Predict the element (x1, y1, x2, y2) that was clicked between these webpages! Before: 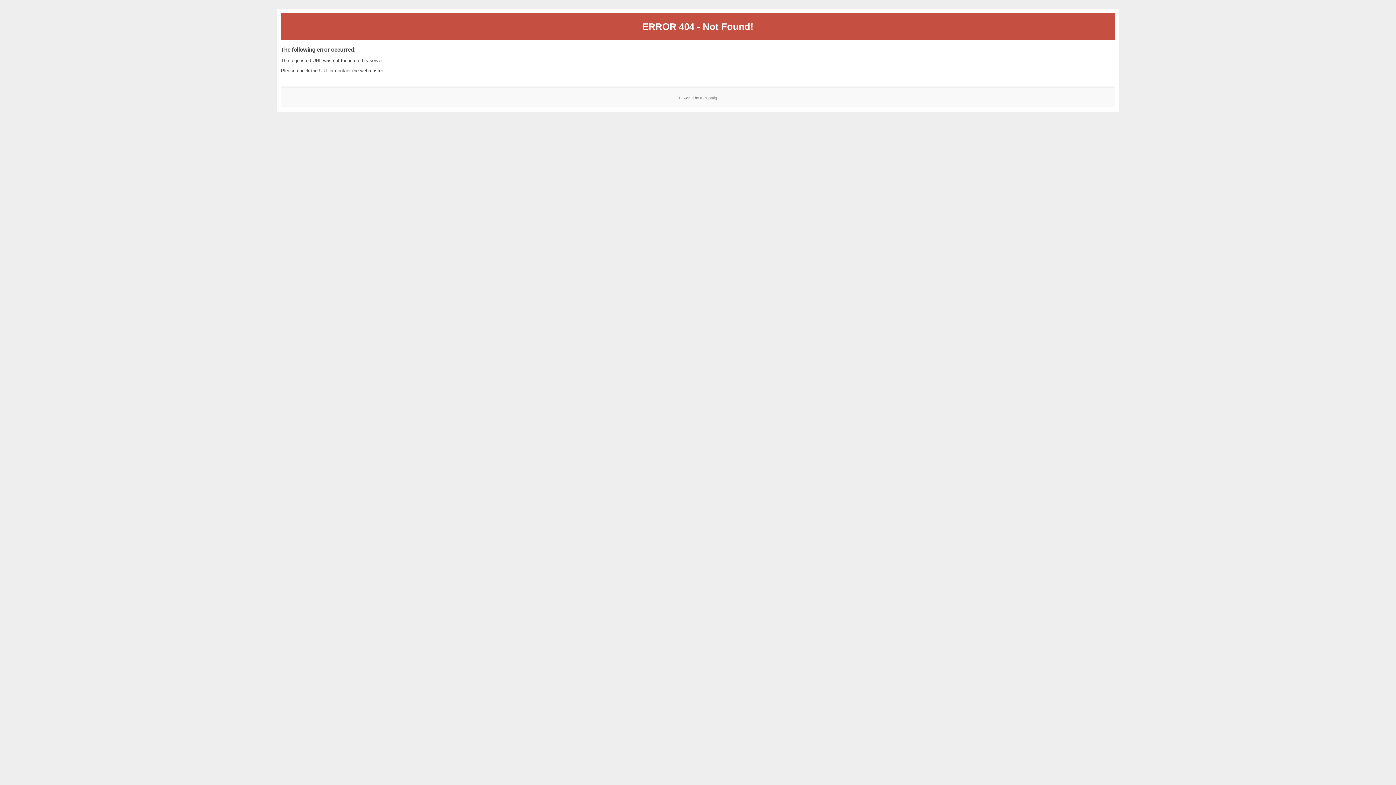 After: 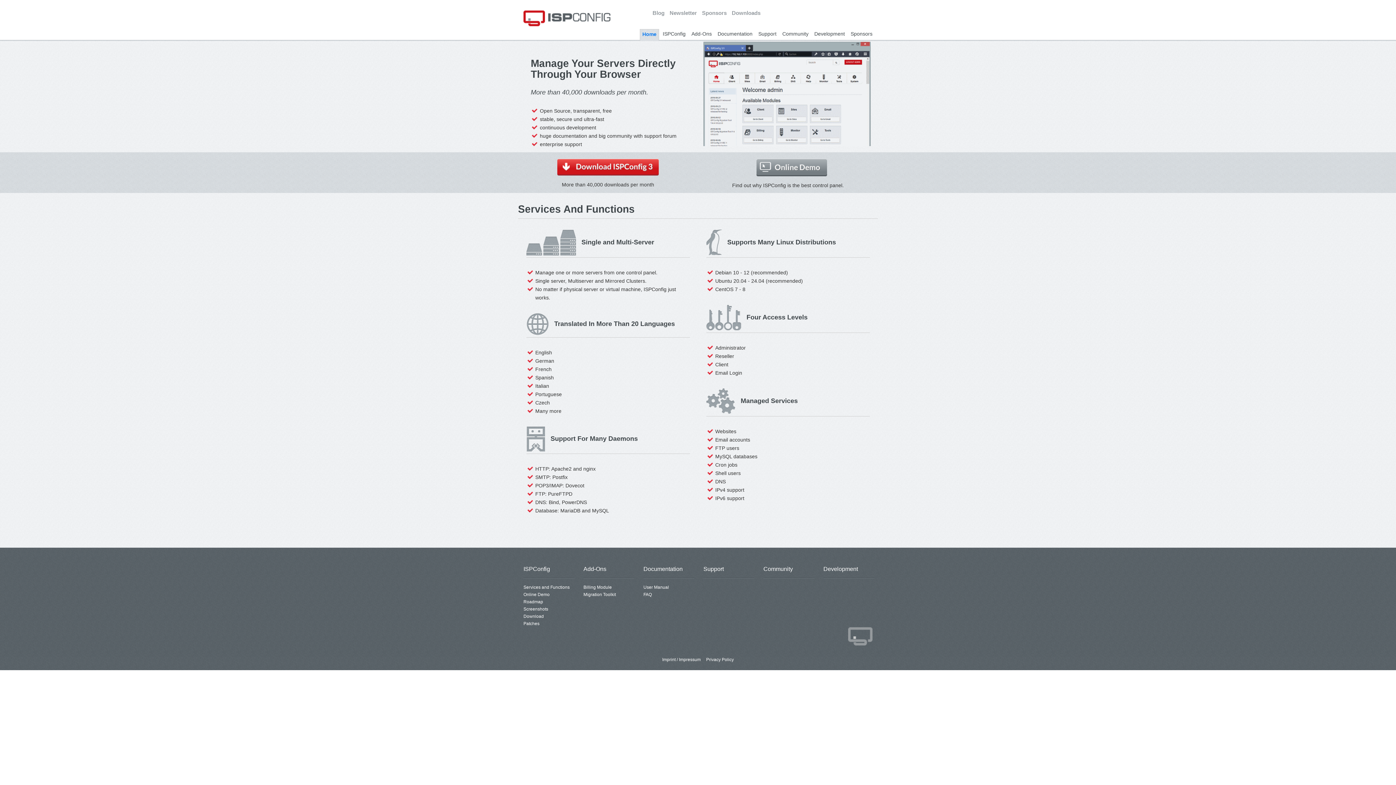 Action: bbox: (700, 95, 717, 99) label: ISPConfig